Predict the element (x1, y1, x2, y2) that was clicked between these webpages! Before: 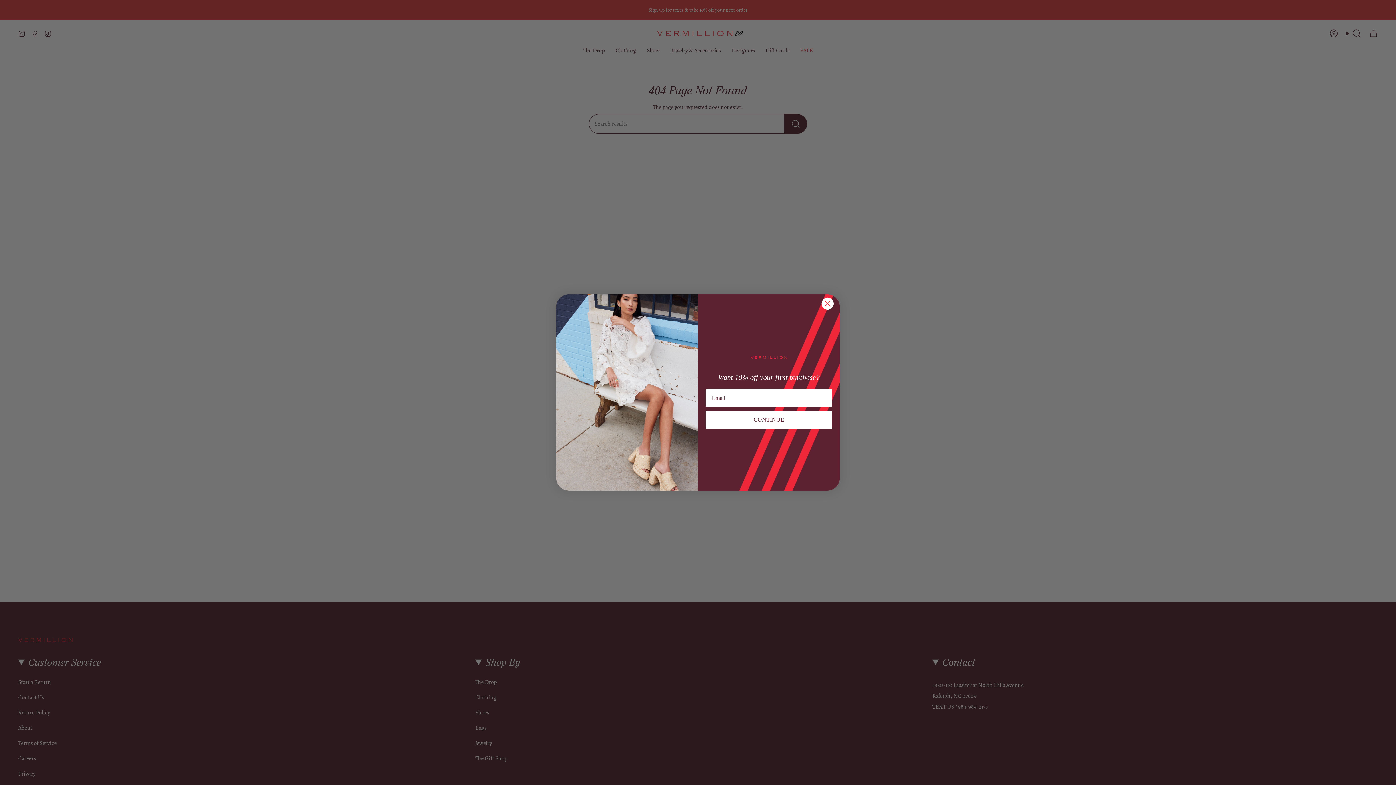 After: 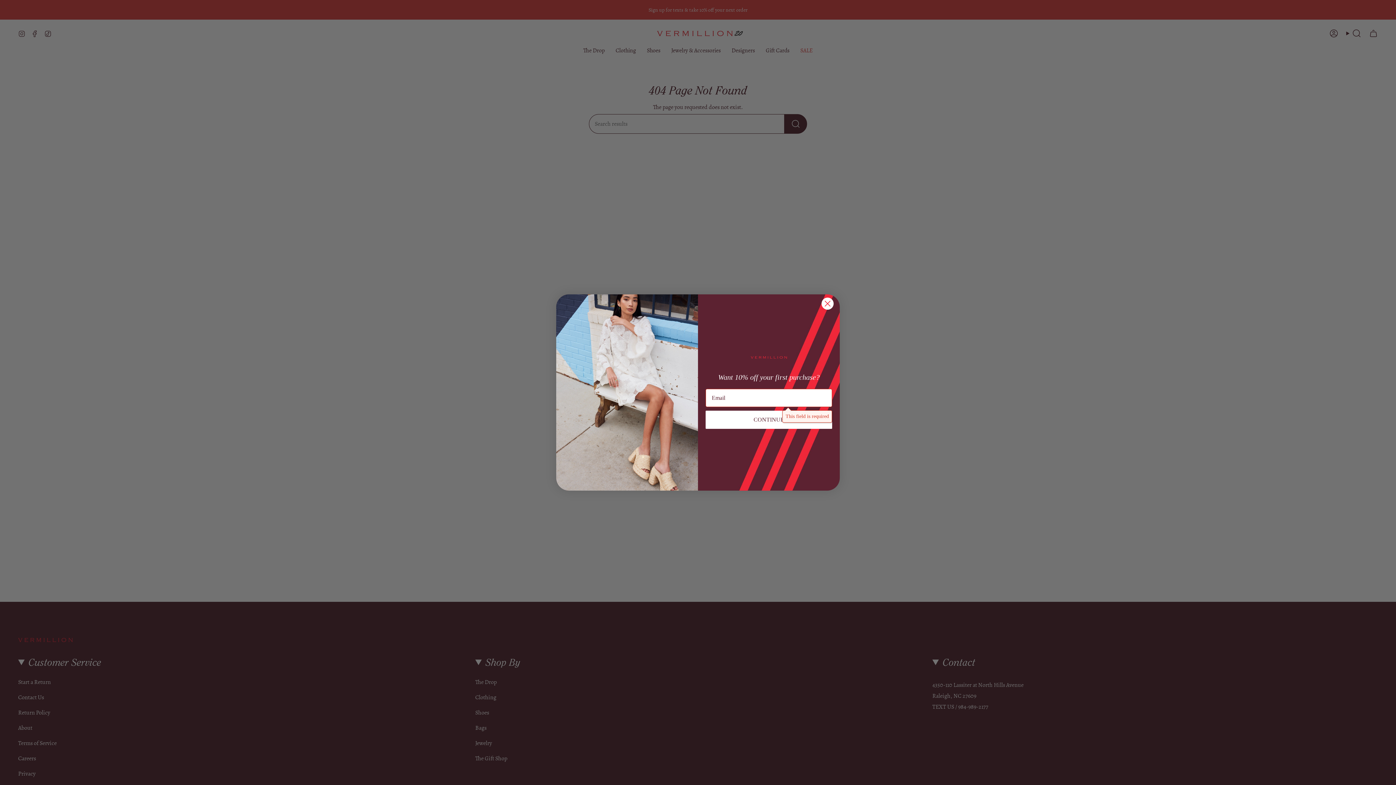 Action: bbox: (705, 411, 832, 429) label: CONTINUE